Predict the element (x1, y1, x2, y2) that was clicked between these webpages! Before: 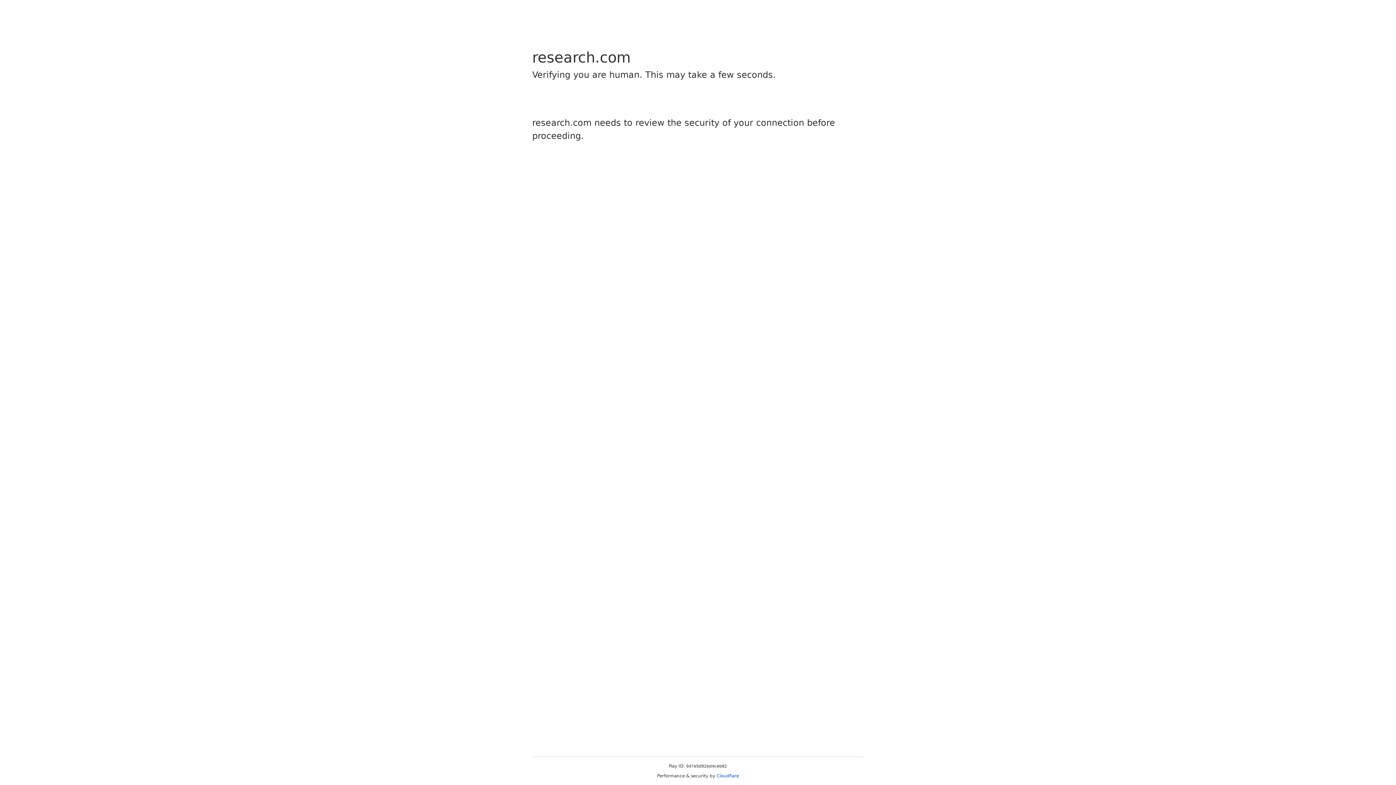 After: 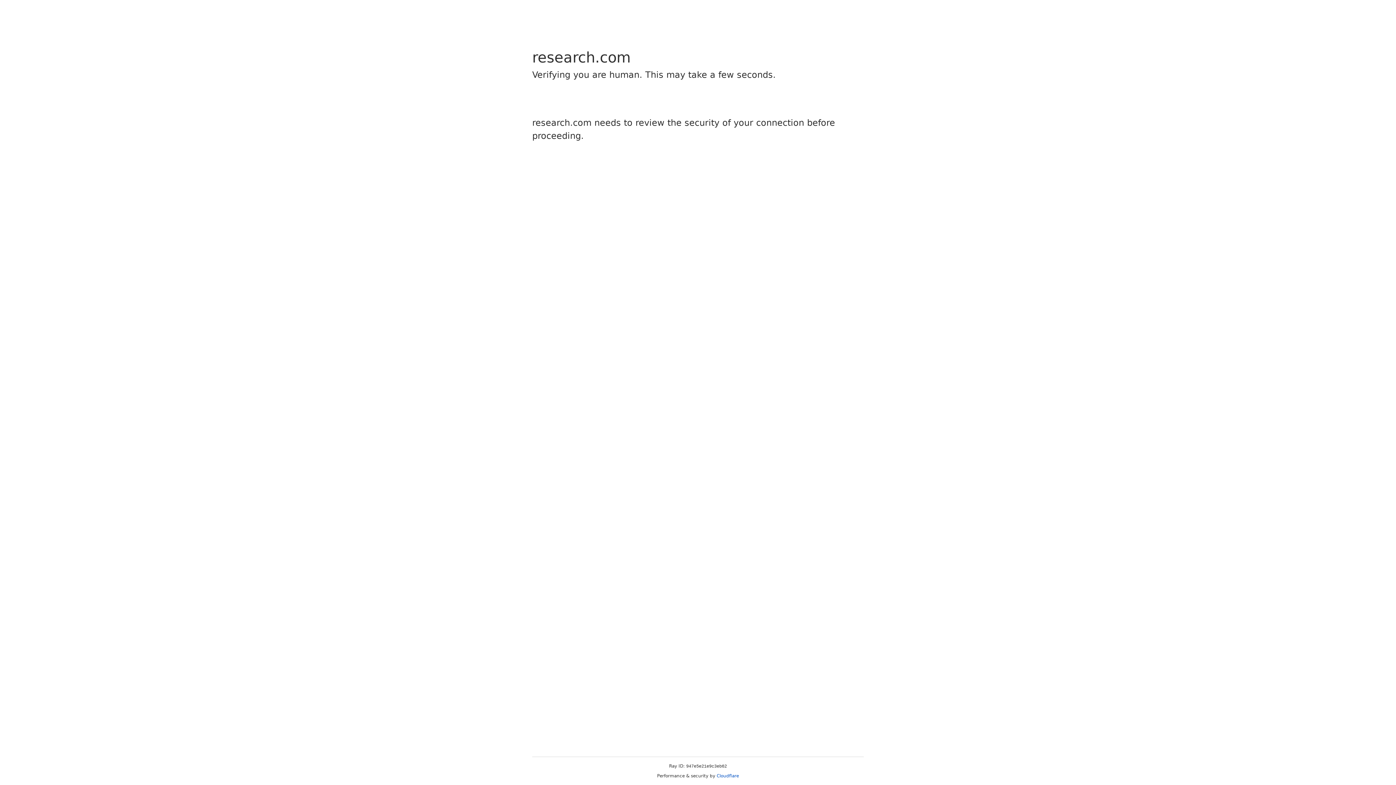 Action: label: Cloudflare bbox: (716, 773, 739, 778)